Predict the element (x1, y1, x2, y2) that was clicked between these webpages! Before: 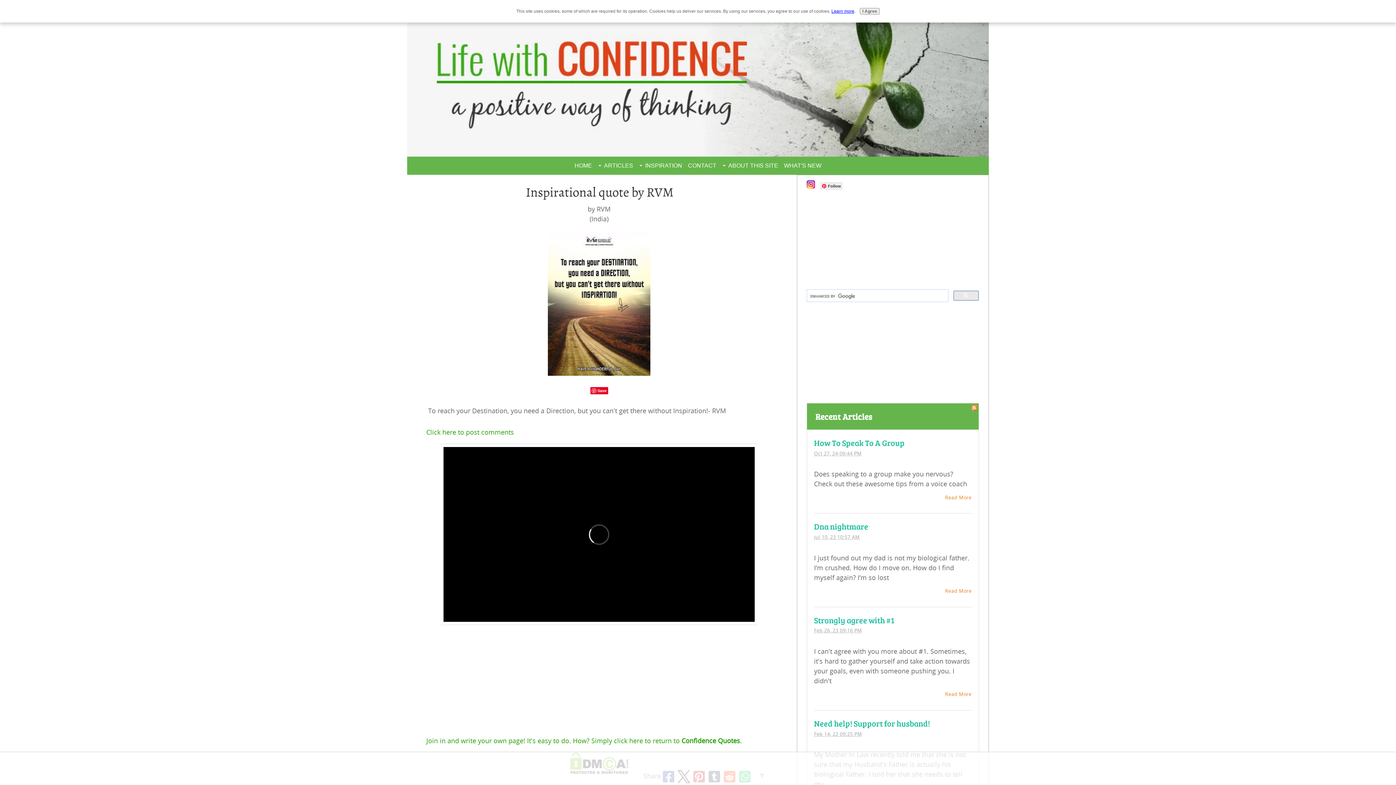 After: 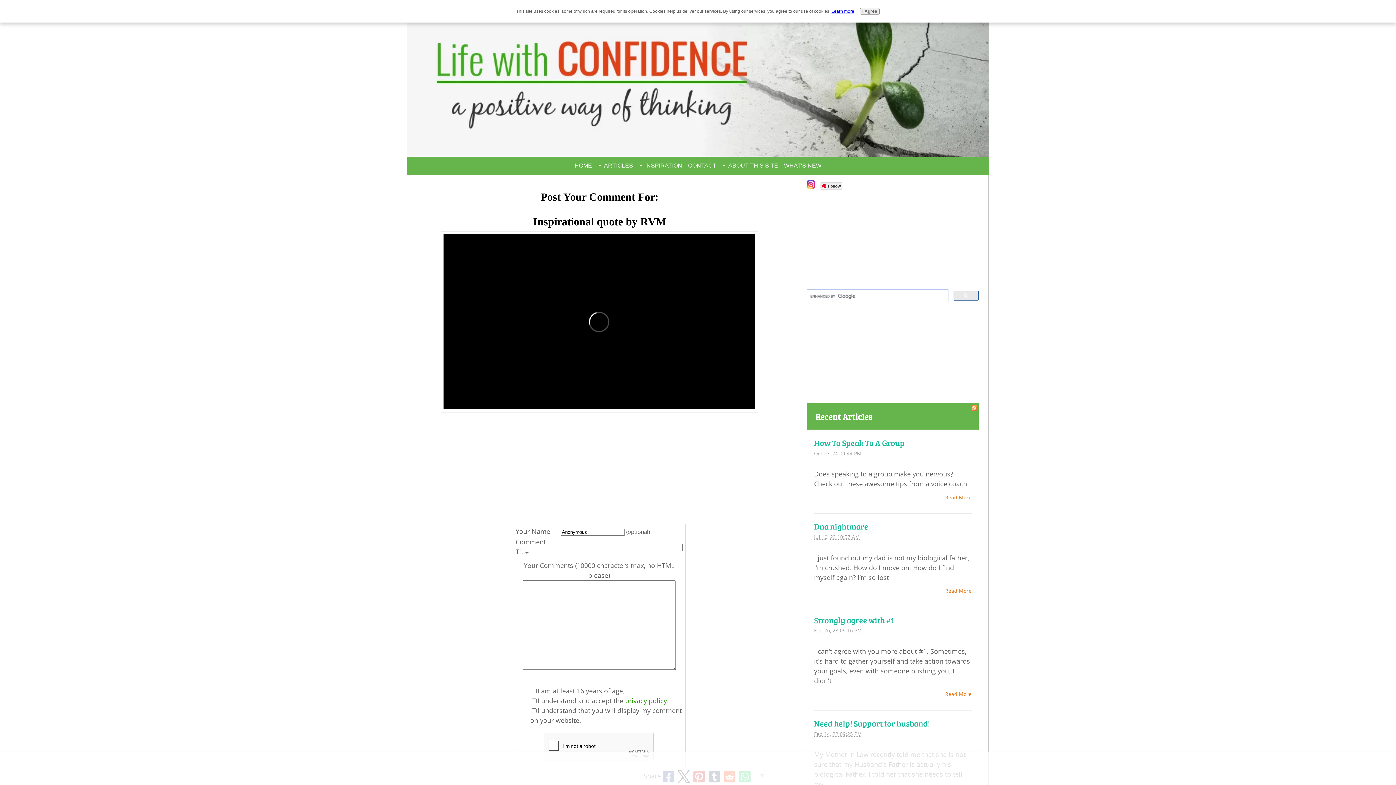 Action: label: Click here to post comments bbox: (426, 428, 514, 436)